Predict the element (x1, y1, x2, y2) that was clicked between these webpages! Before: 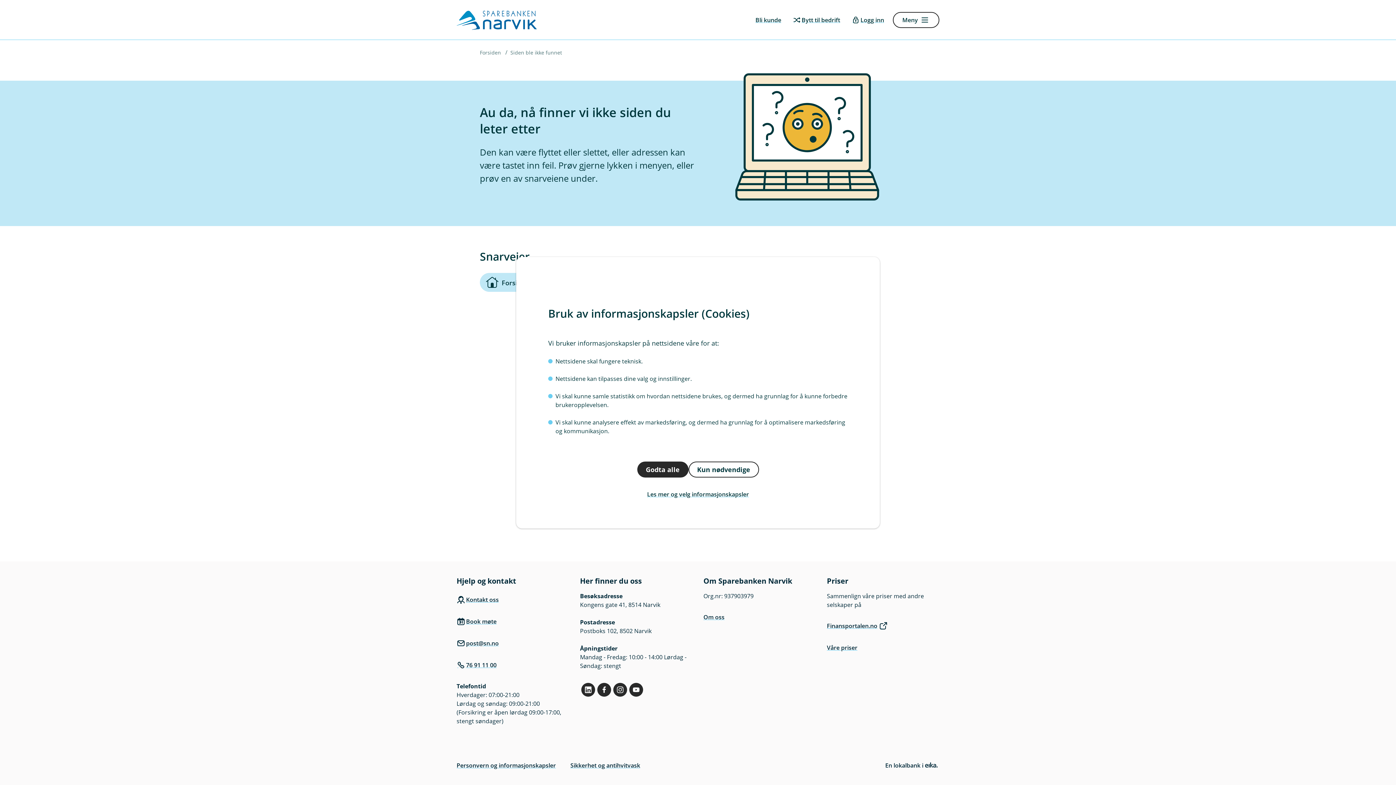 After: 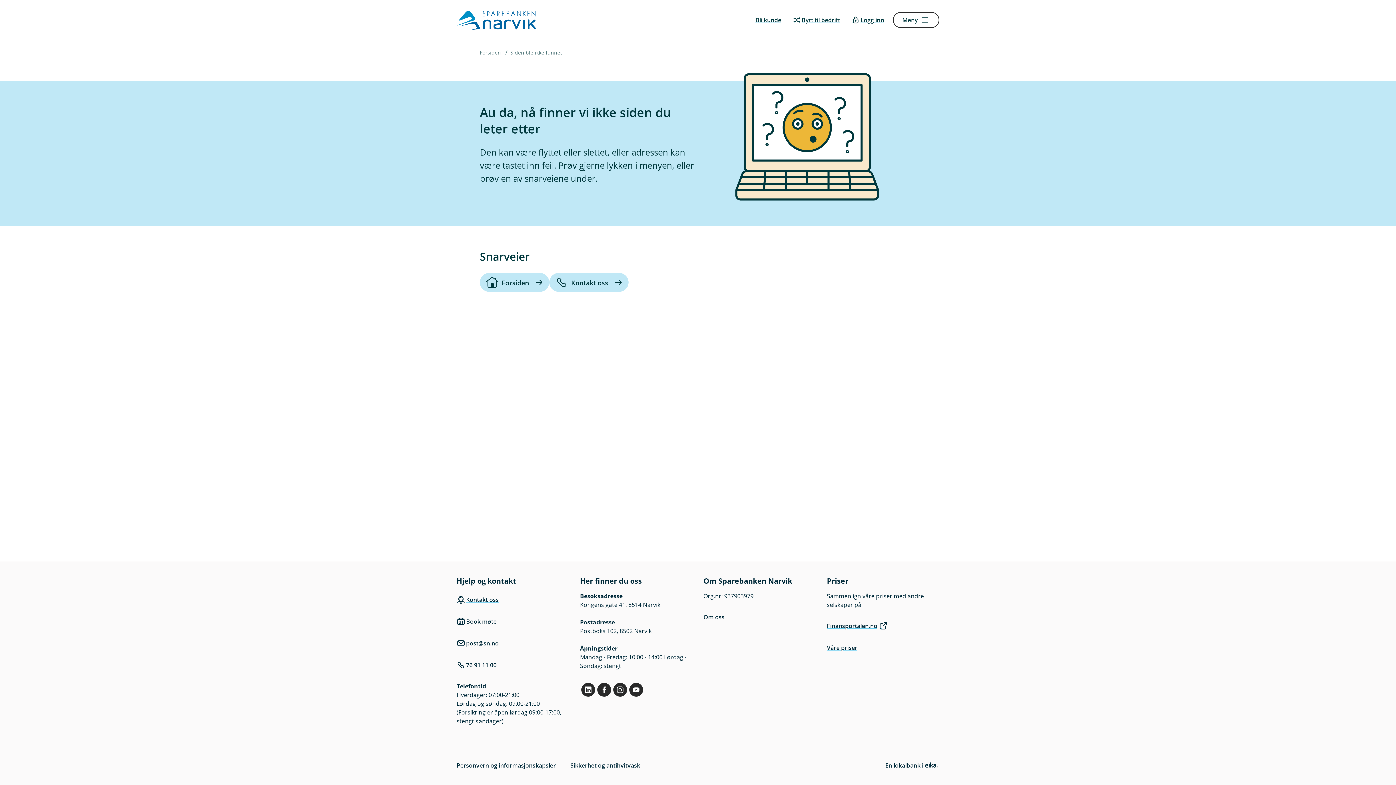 Action: bbox: (688, 461, 759, 477) label: Kun nødvendige